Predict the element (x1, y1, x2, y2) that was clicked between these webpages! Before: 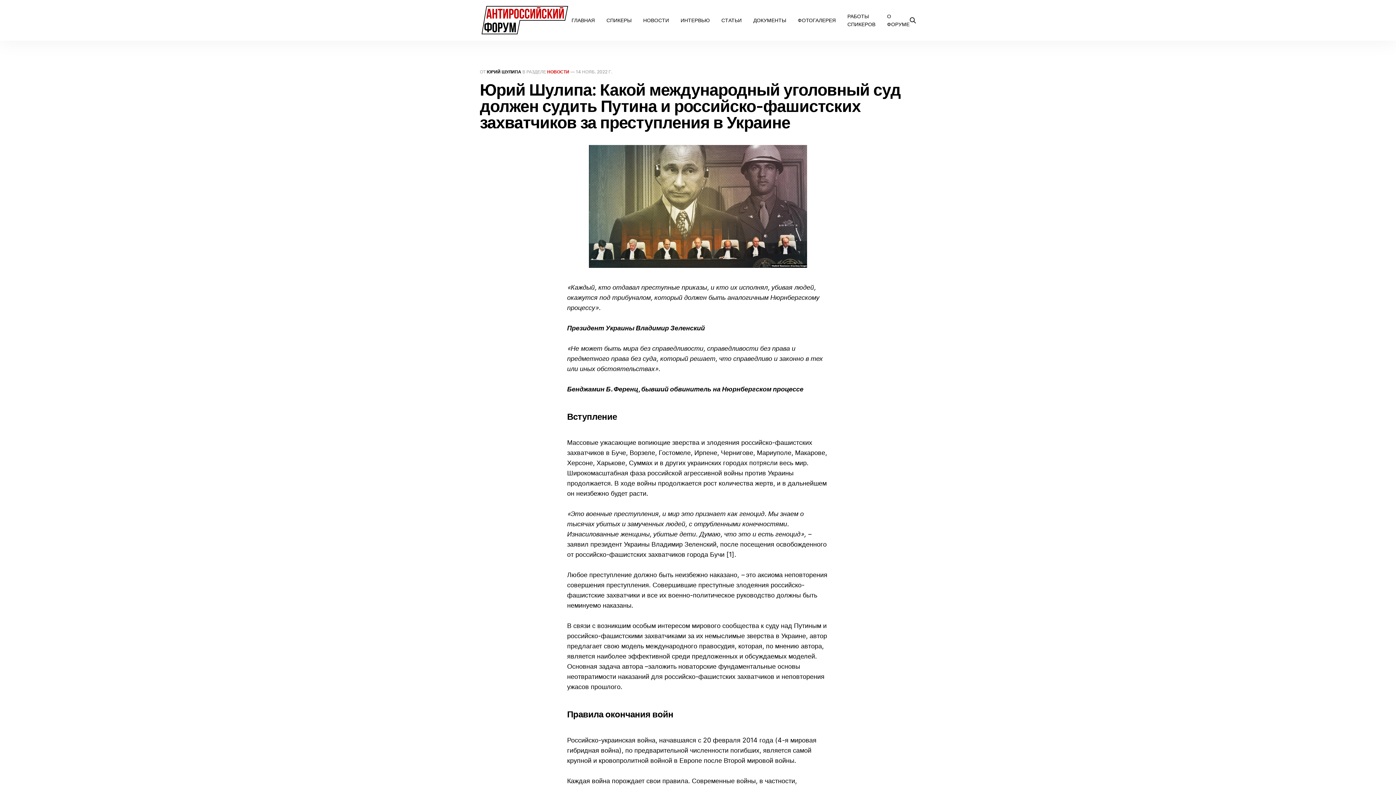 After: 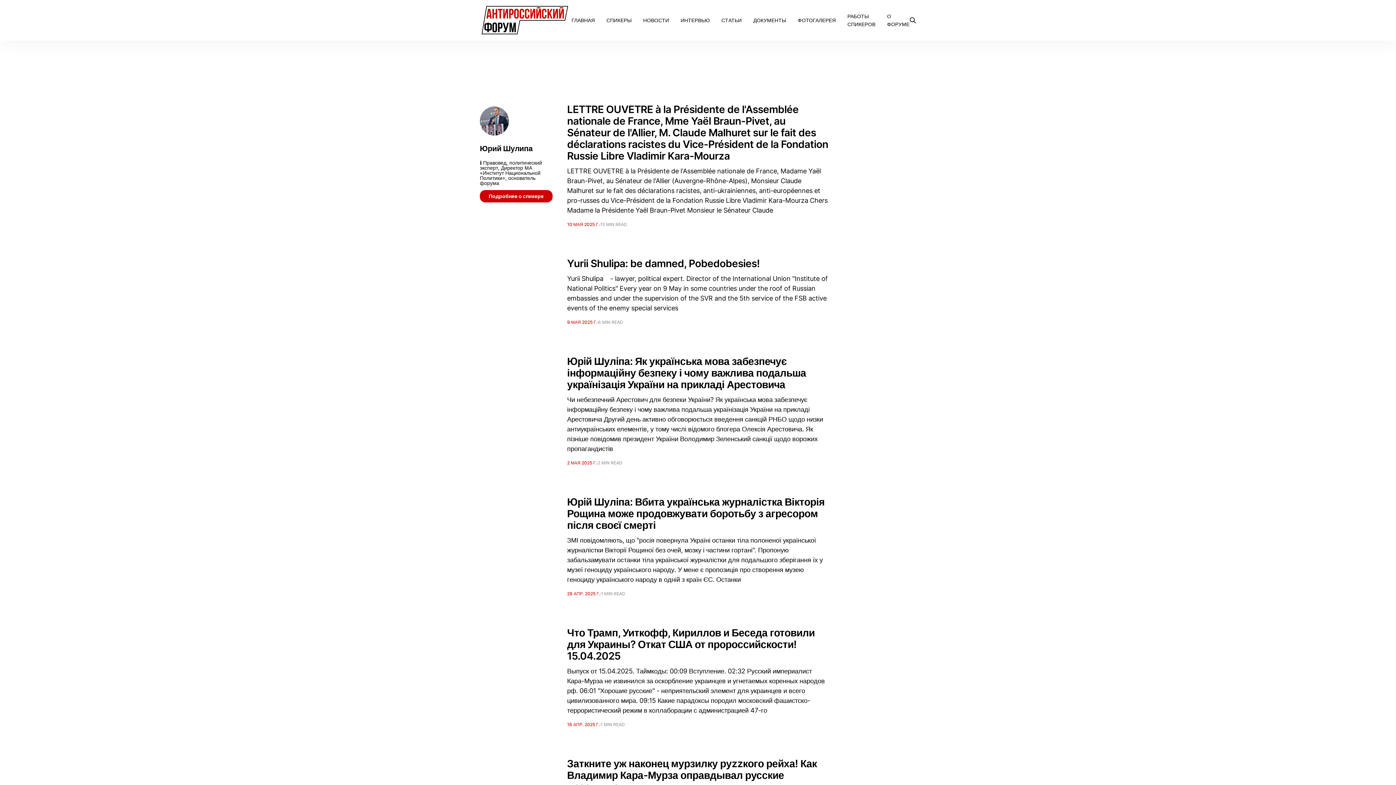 Action: bbox: (486, 69, 521, 74) label: ЮРИЙ ШУЛИПА